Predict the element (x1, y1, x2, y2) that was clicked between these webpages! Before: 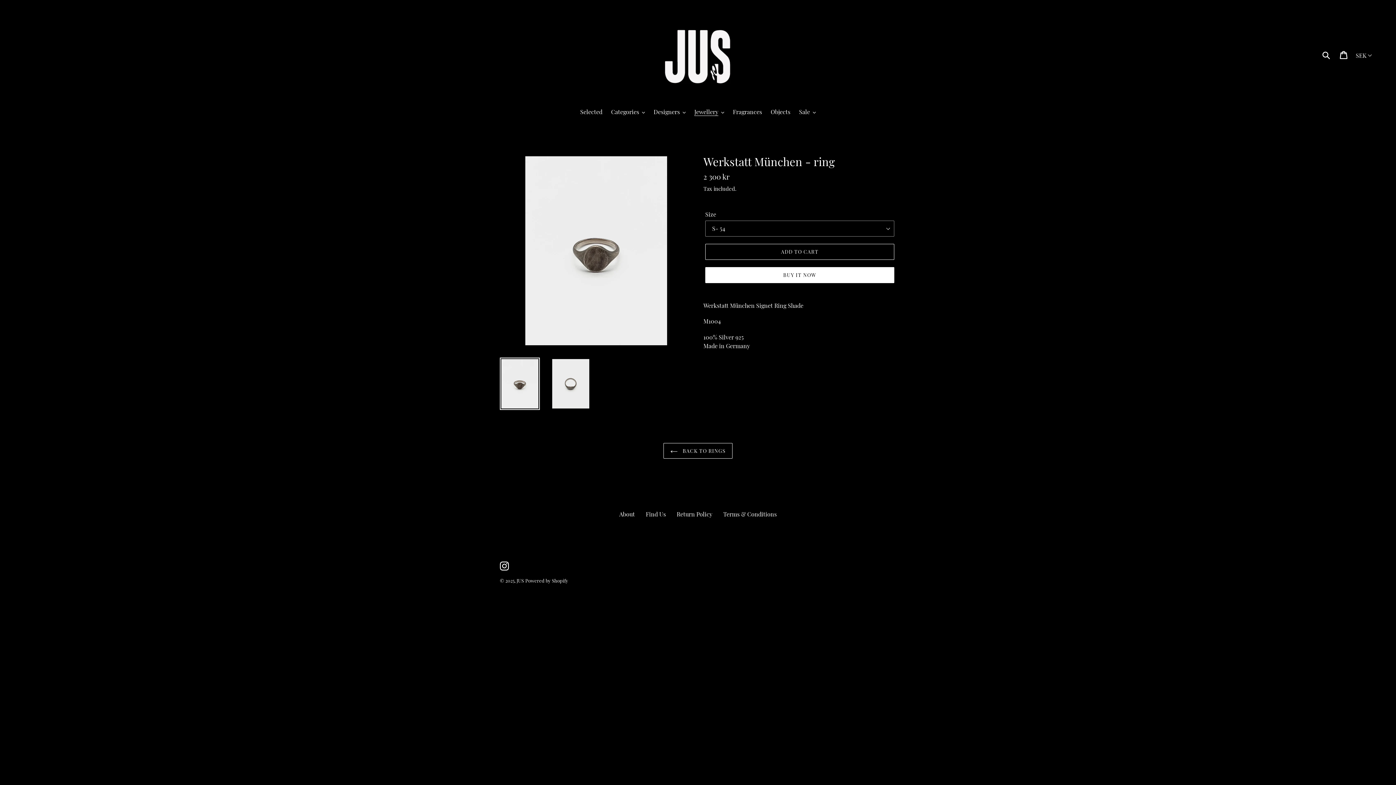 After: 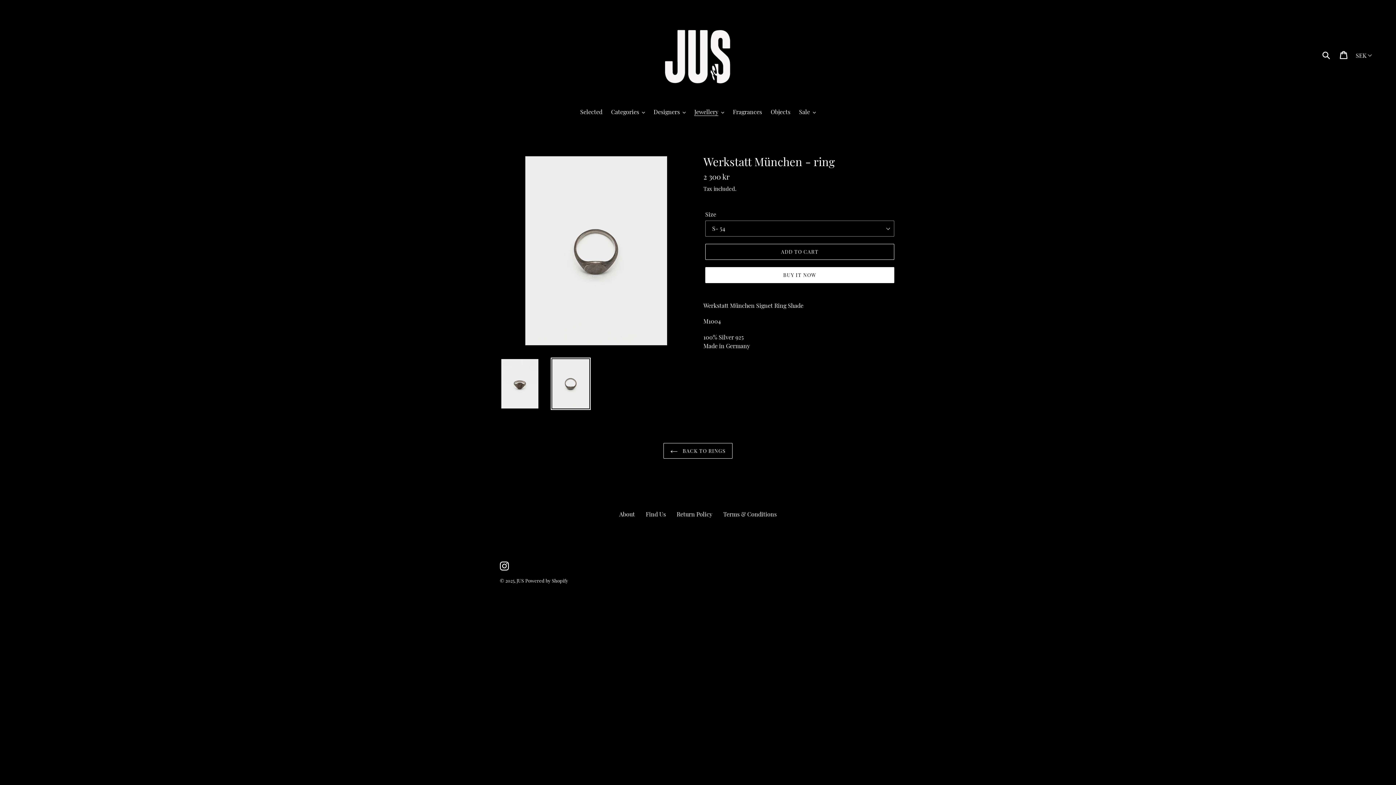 Action: bbox: (550, 357, 590, 410)